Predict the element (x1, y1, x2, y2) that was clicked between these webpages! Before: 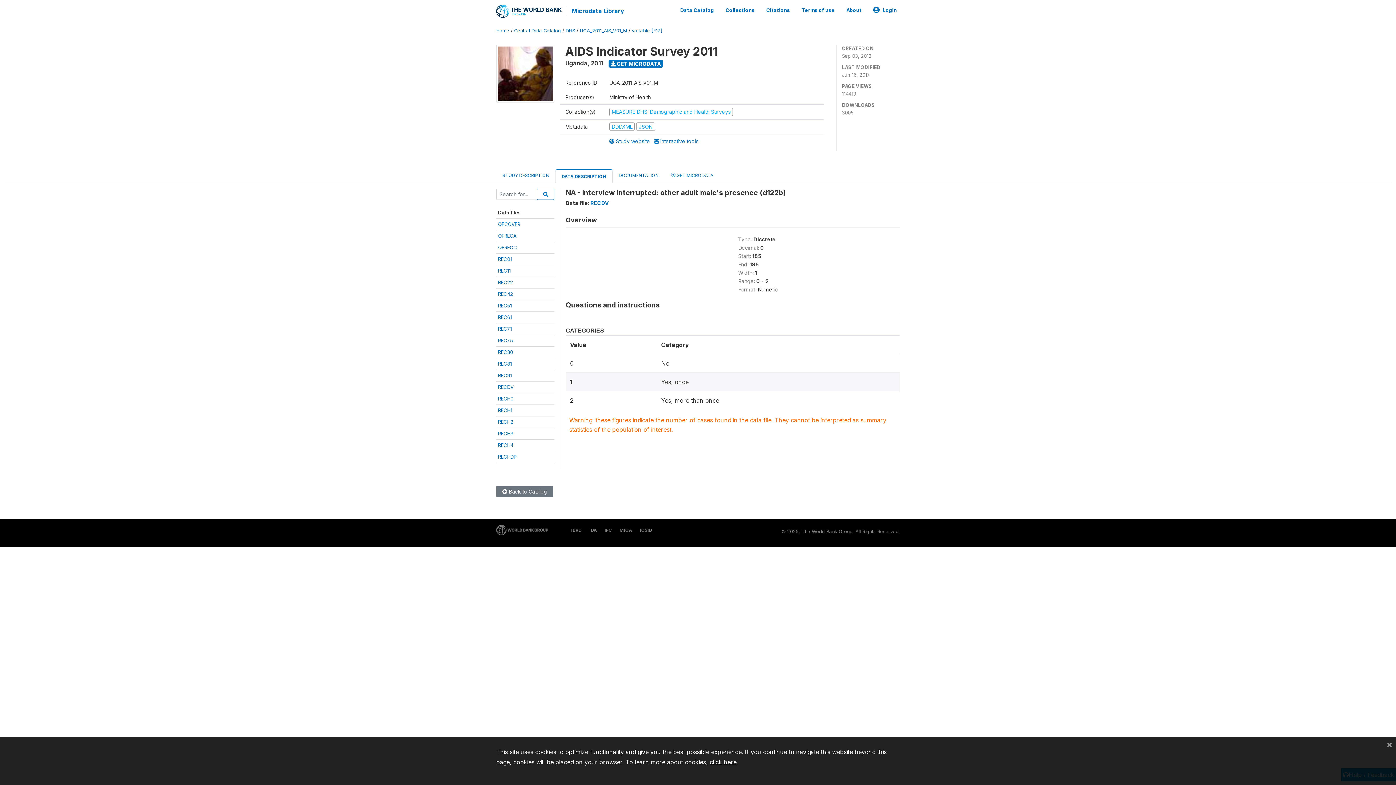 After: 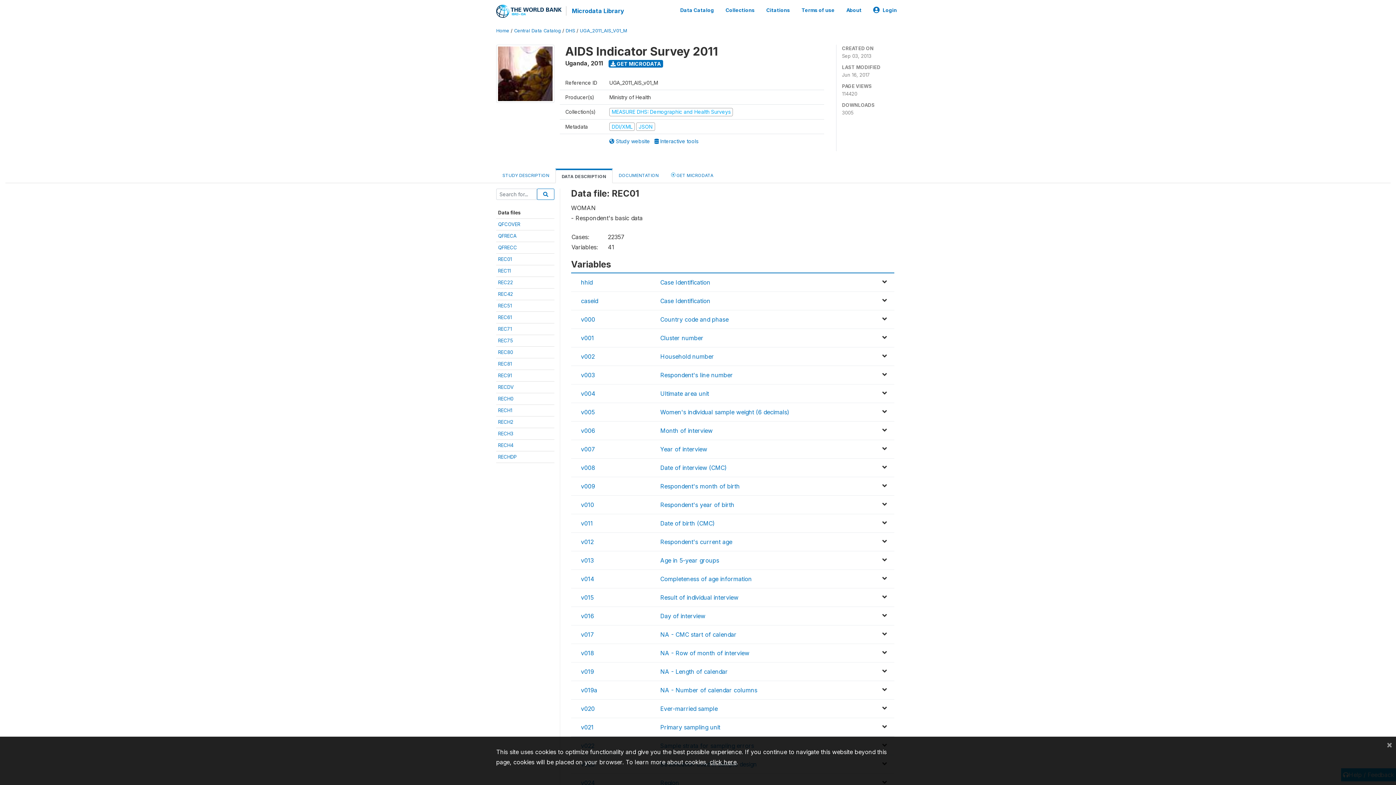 Action: bbox: (498, 256, 512, 262) label: REC01